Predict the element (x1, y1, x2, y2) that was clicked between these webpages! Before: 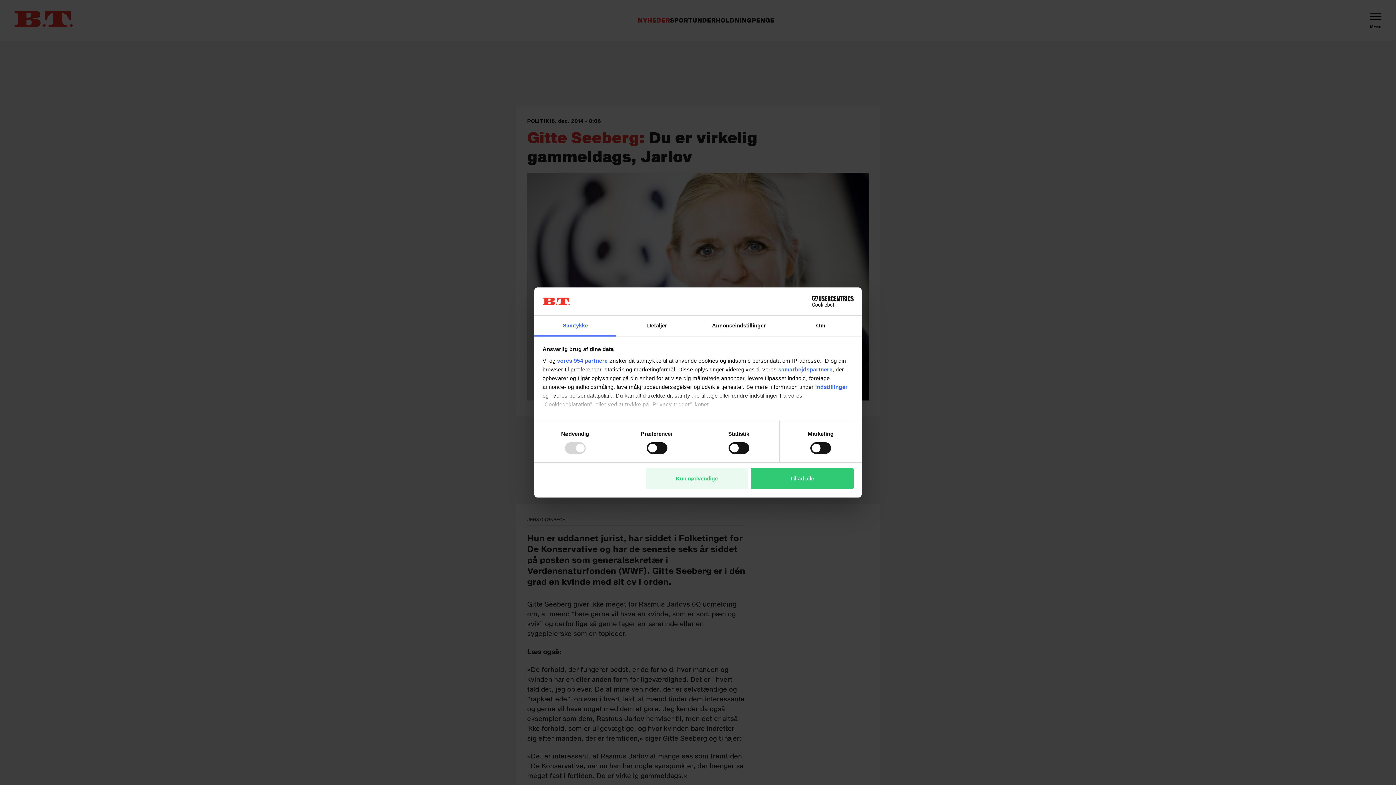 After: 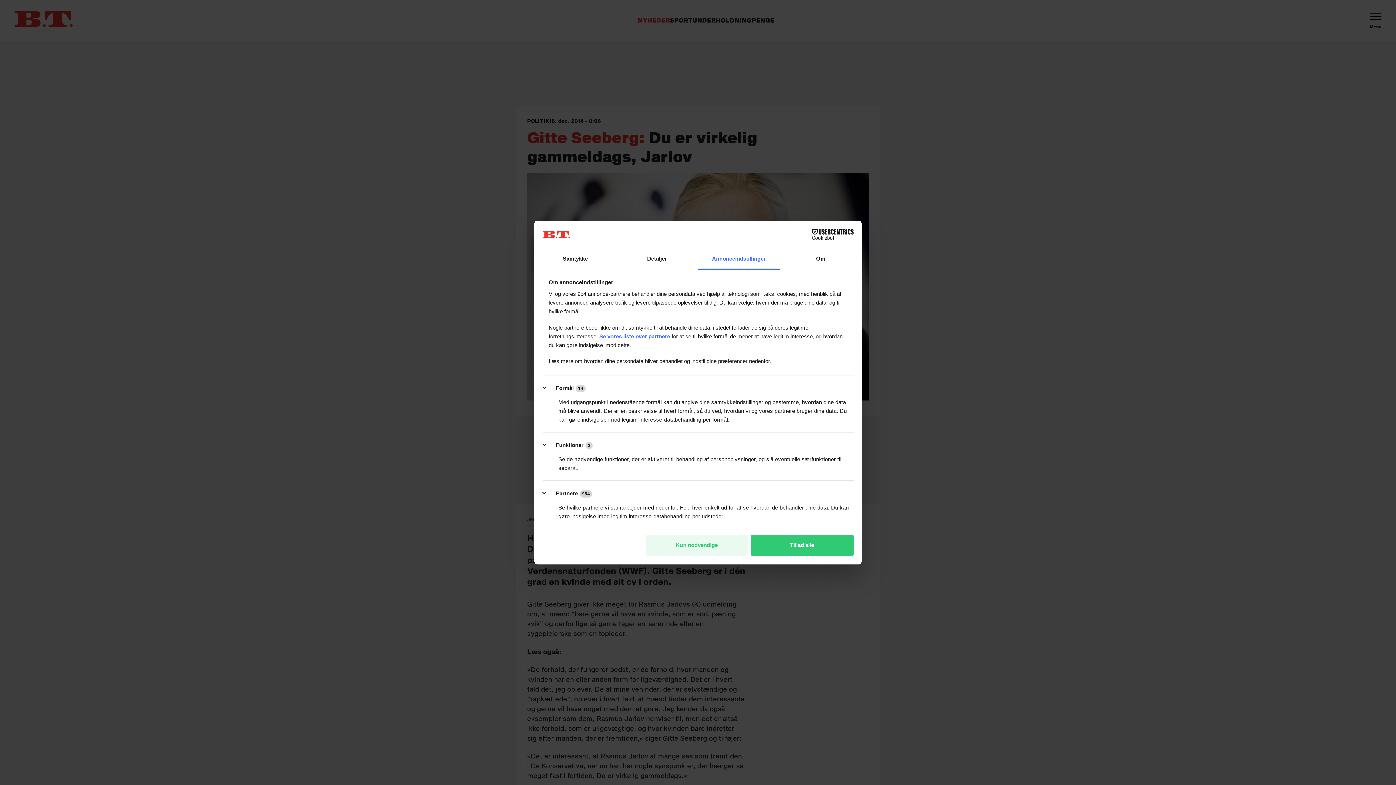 Action: bbox: (698, 315, 780, 336) label: Annonceindstillinger